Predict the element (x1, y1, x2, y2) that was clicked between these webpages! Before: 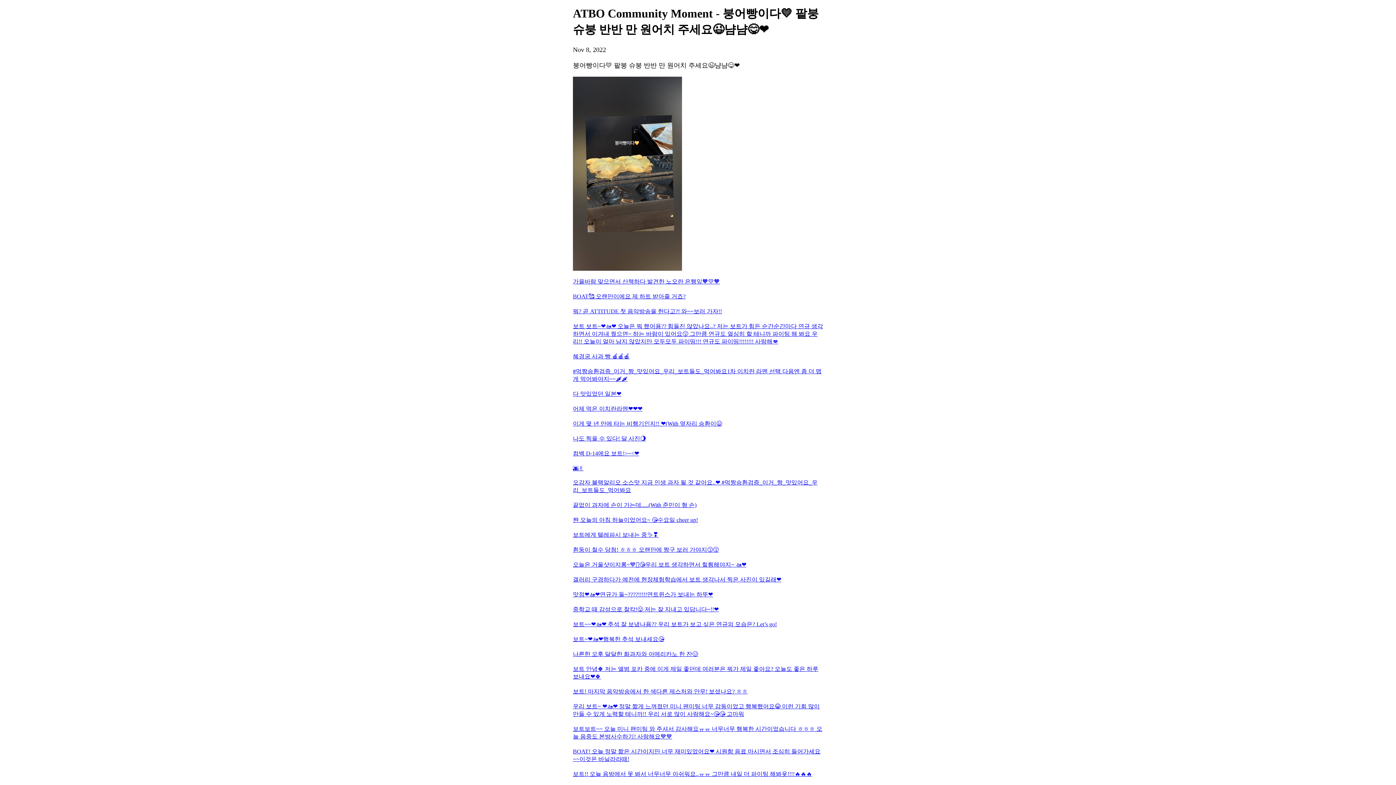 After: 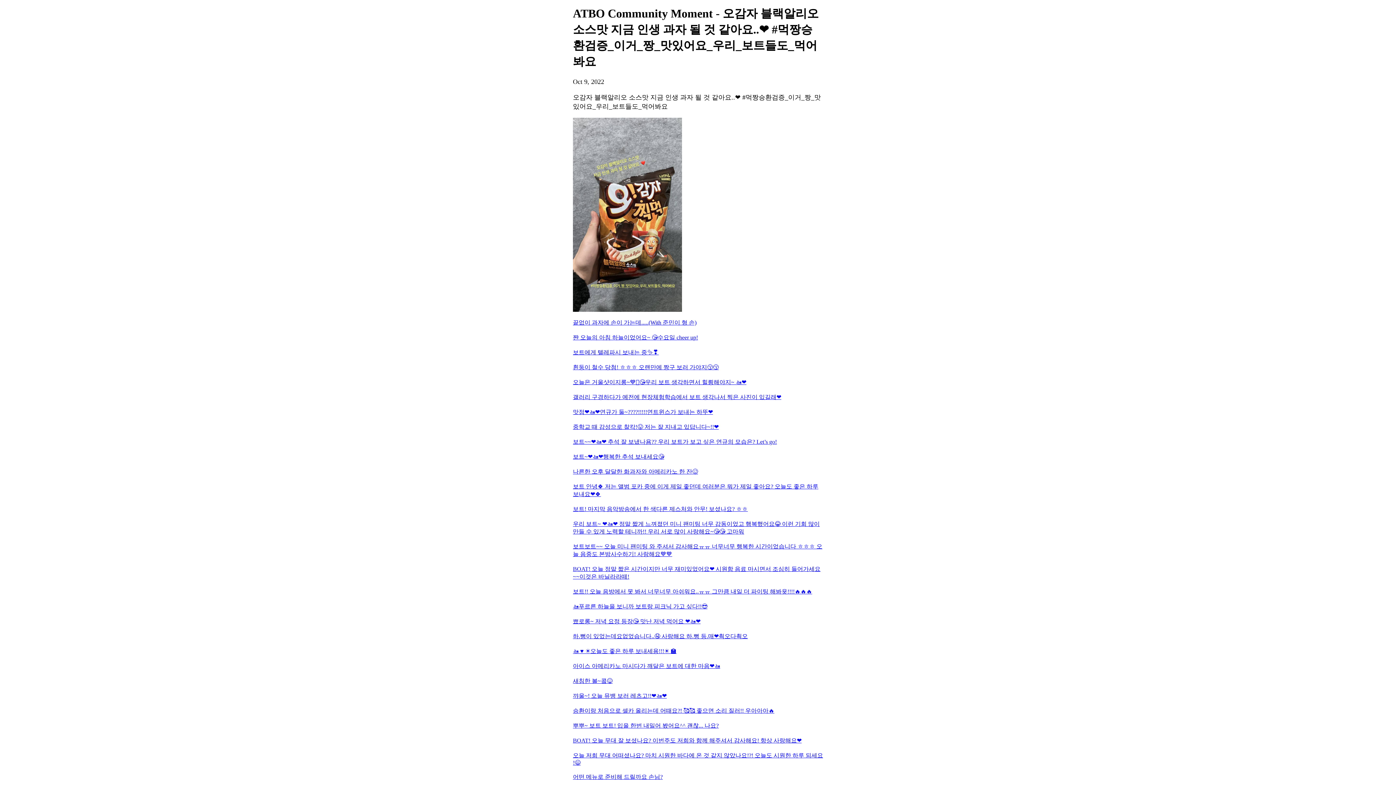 Action: bbox: (573, 479, 823, 494) label: 오감자 블랙알리오 소스맛 지금 인생 과자 될 것 같아요..❤ #먹짱승환검증_이거_짱_맛있어요_우리_보트들도_먹어봐요